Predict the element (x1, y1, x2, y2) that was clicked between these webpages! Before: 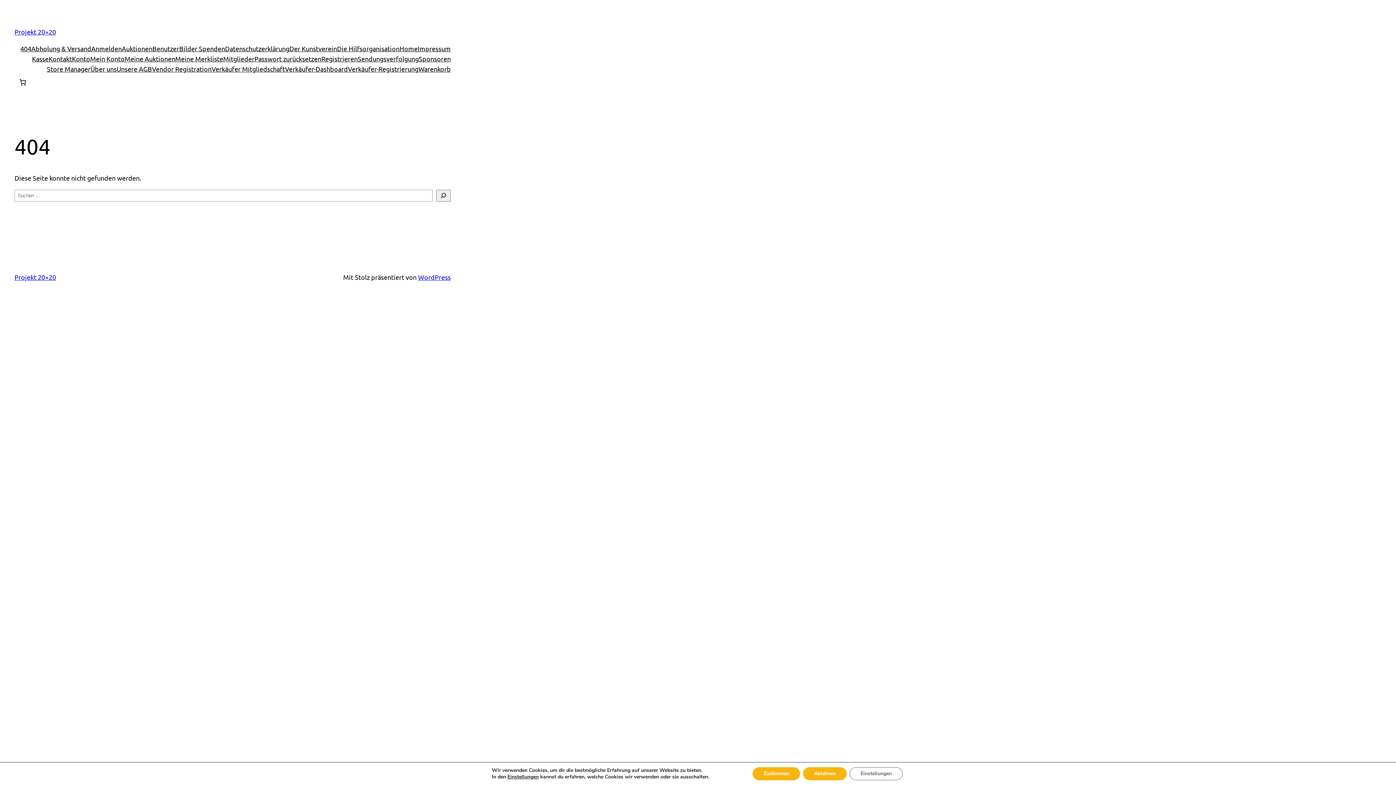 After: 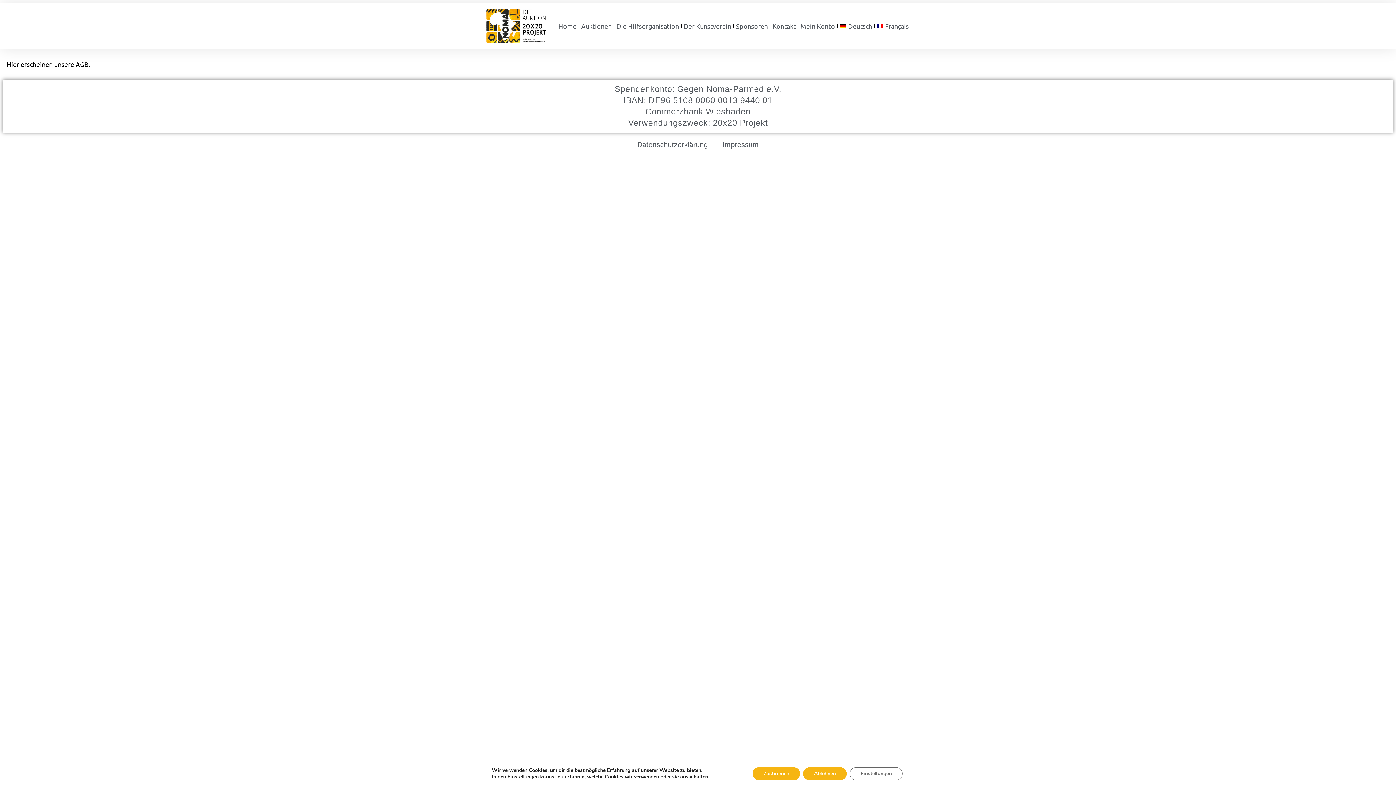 Action: label: Unsere AGB bbox: (116, 64, 152, 74)